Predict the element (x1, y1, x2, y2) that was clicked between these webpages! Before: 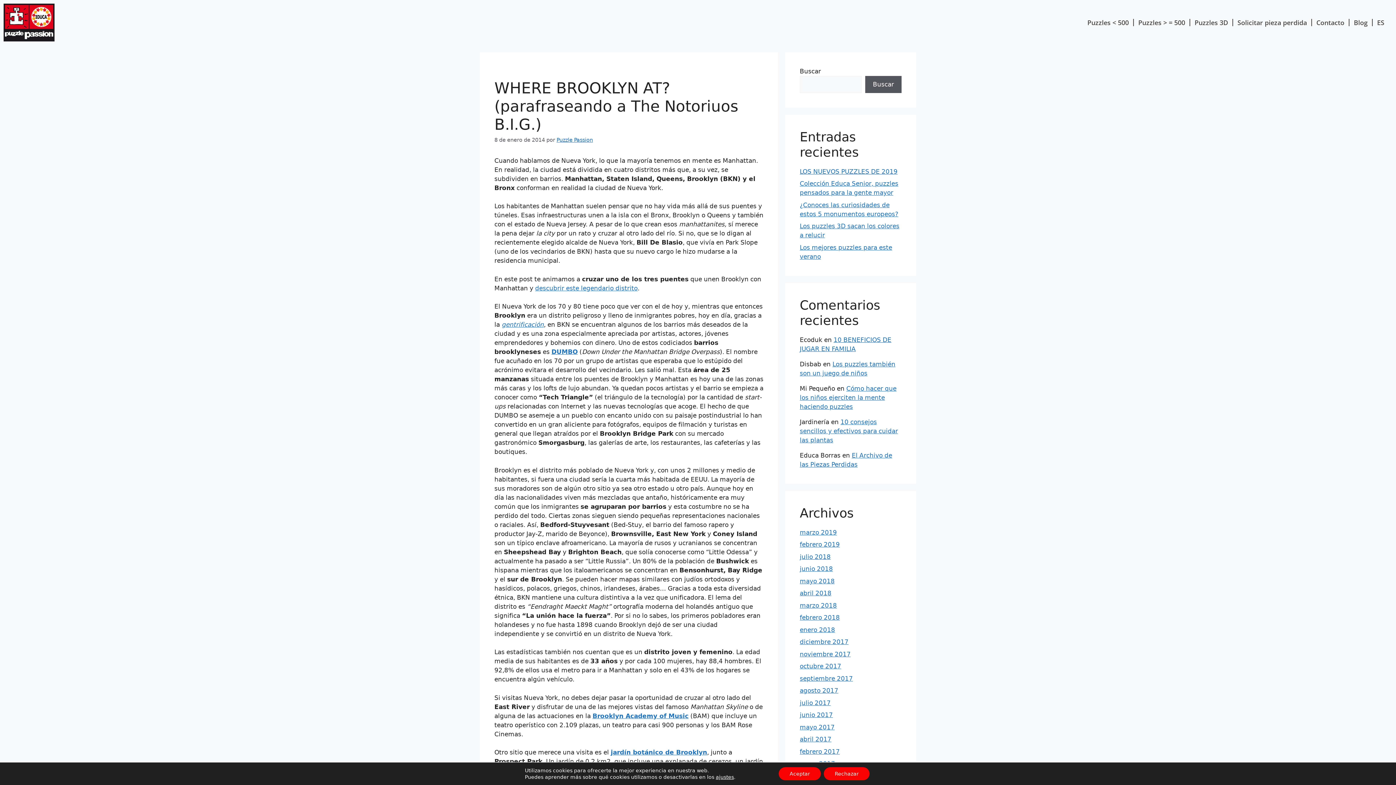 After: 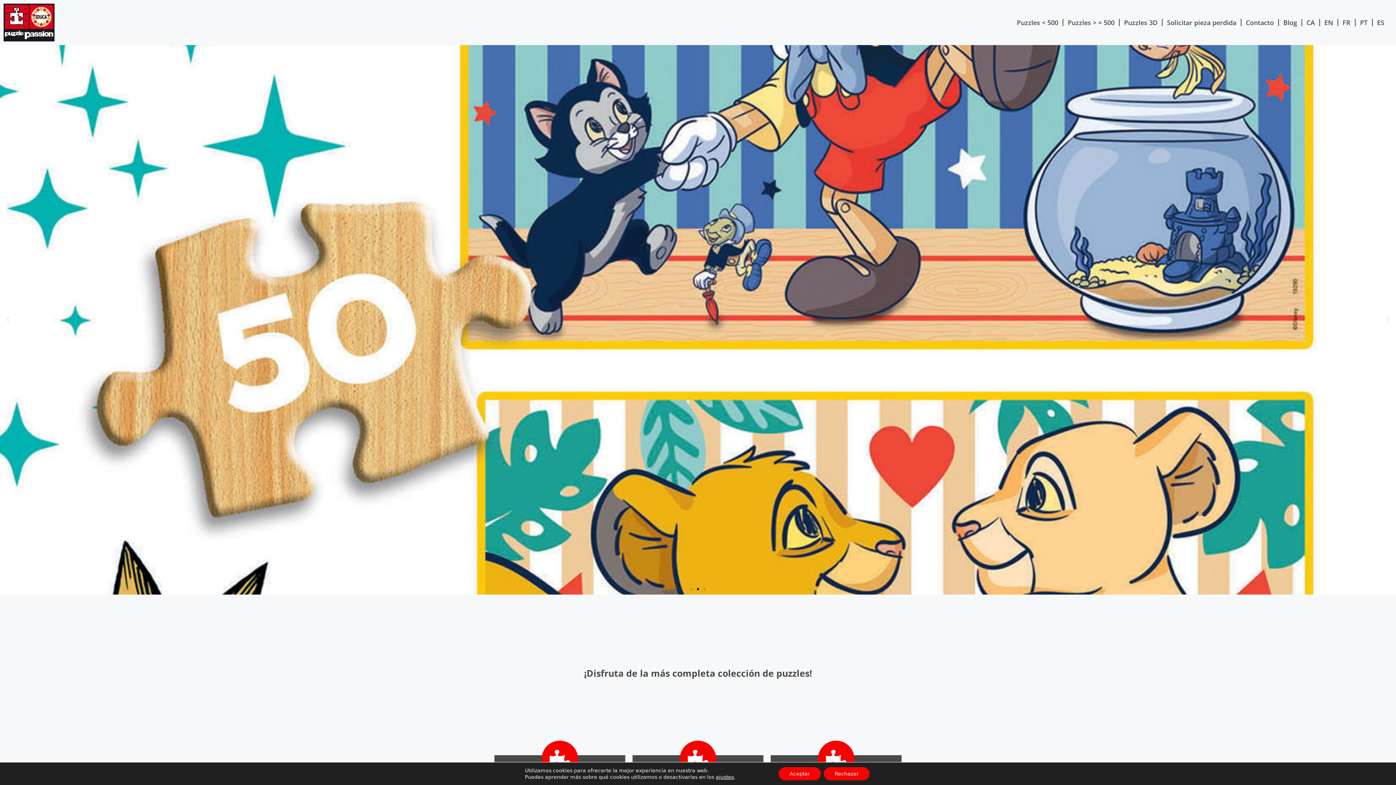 Action: bbox: (3, 3, 54, 41)